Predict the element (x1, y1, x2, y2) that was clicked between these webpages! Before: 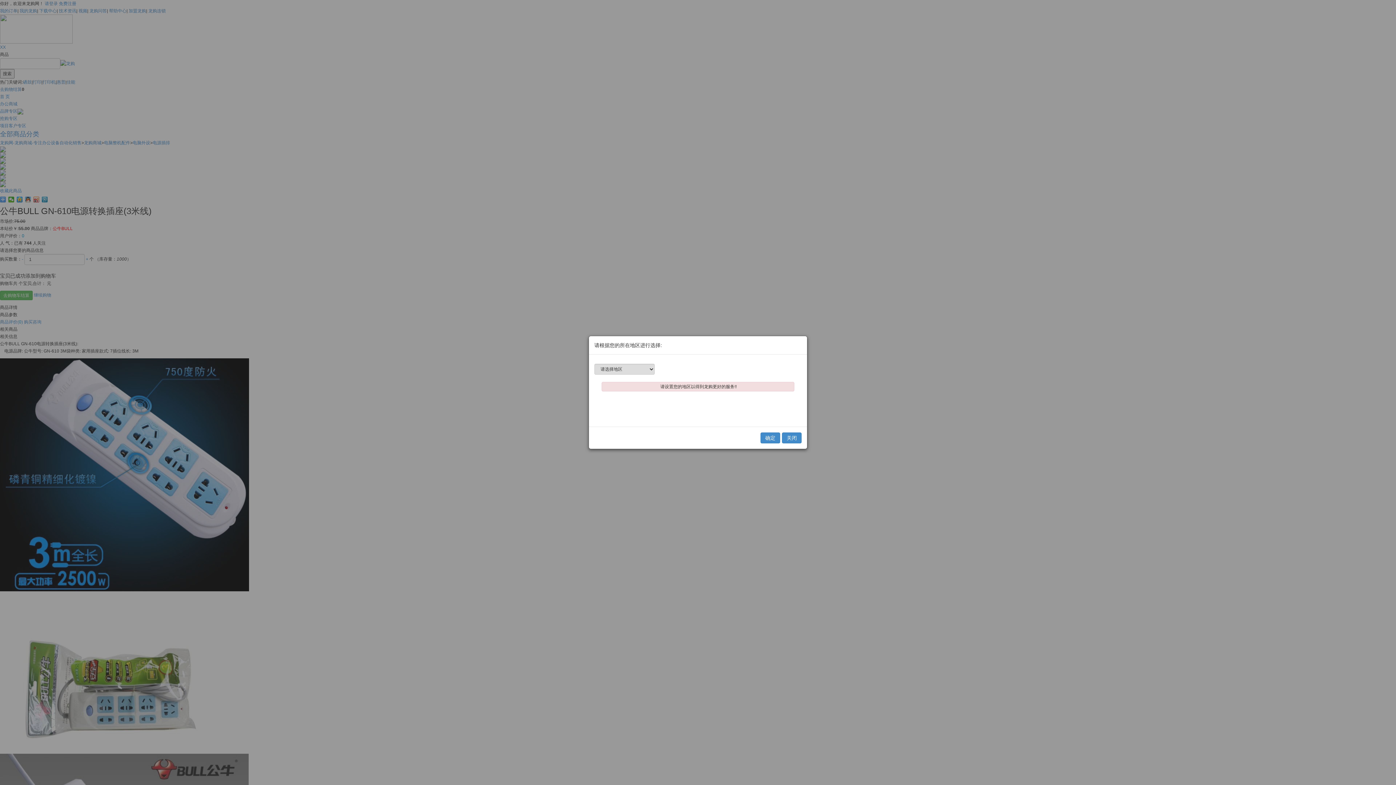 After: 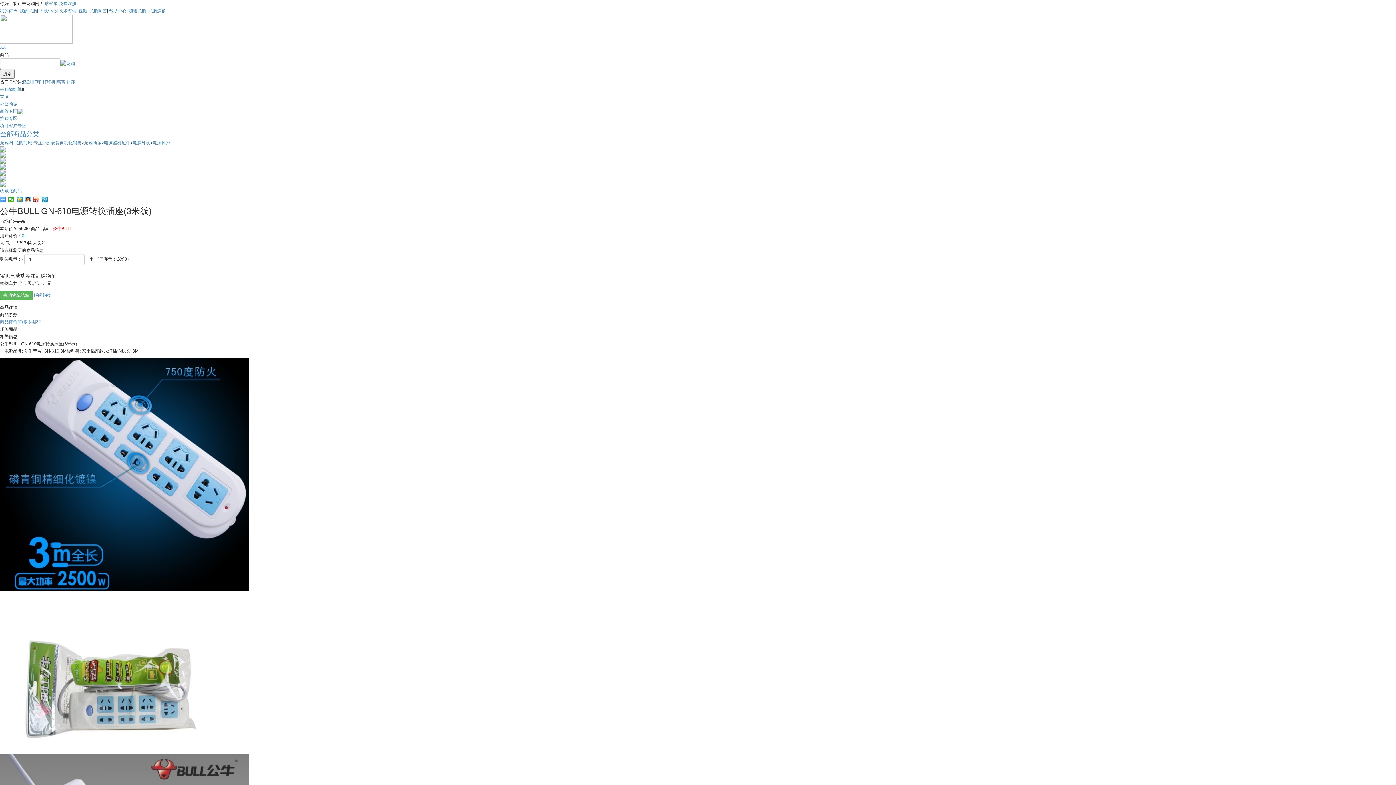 Action: label: 关闭 bbox: (782, 432, 801, 443)